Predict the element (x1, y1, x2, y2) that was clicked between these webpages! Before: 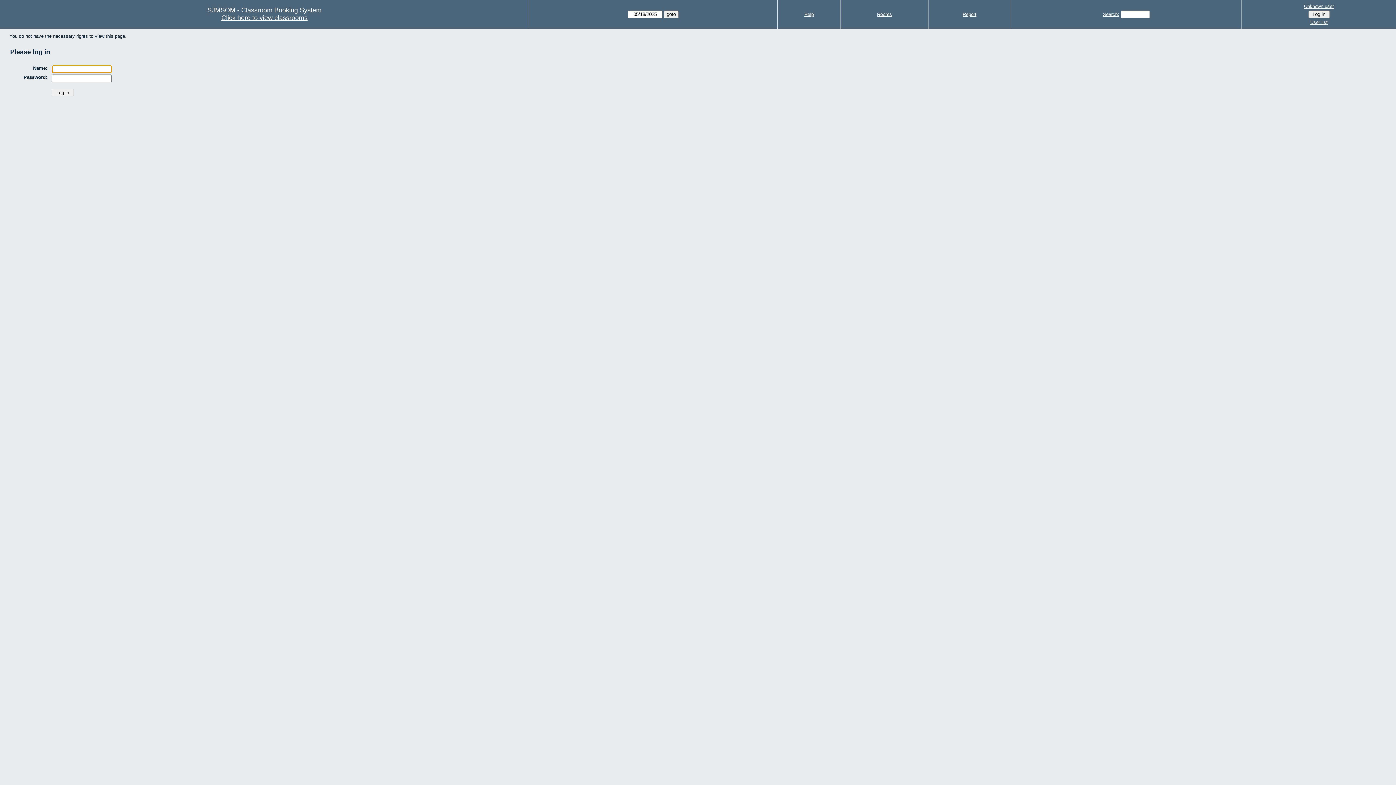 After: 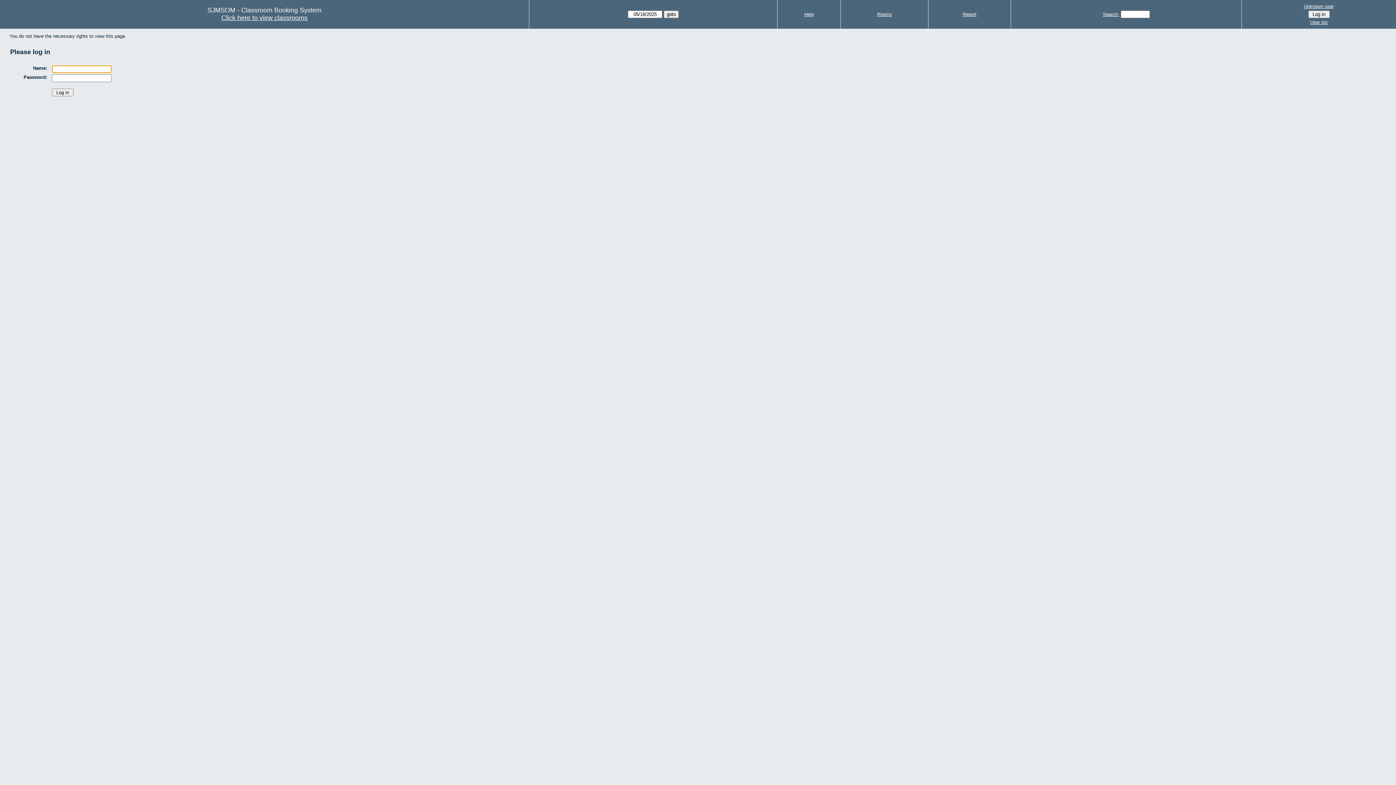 Action: bbox: (1244, 18, 1394, 26) label: User list